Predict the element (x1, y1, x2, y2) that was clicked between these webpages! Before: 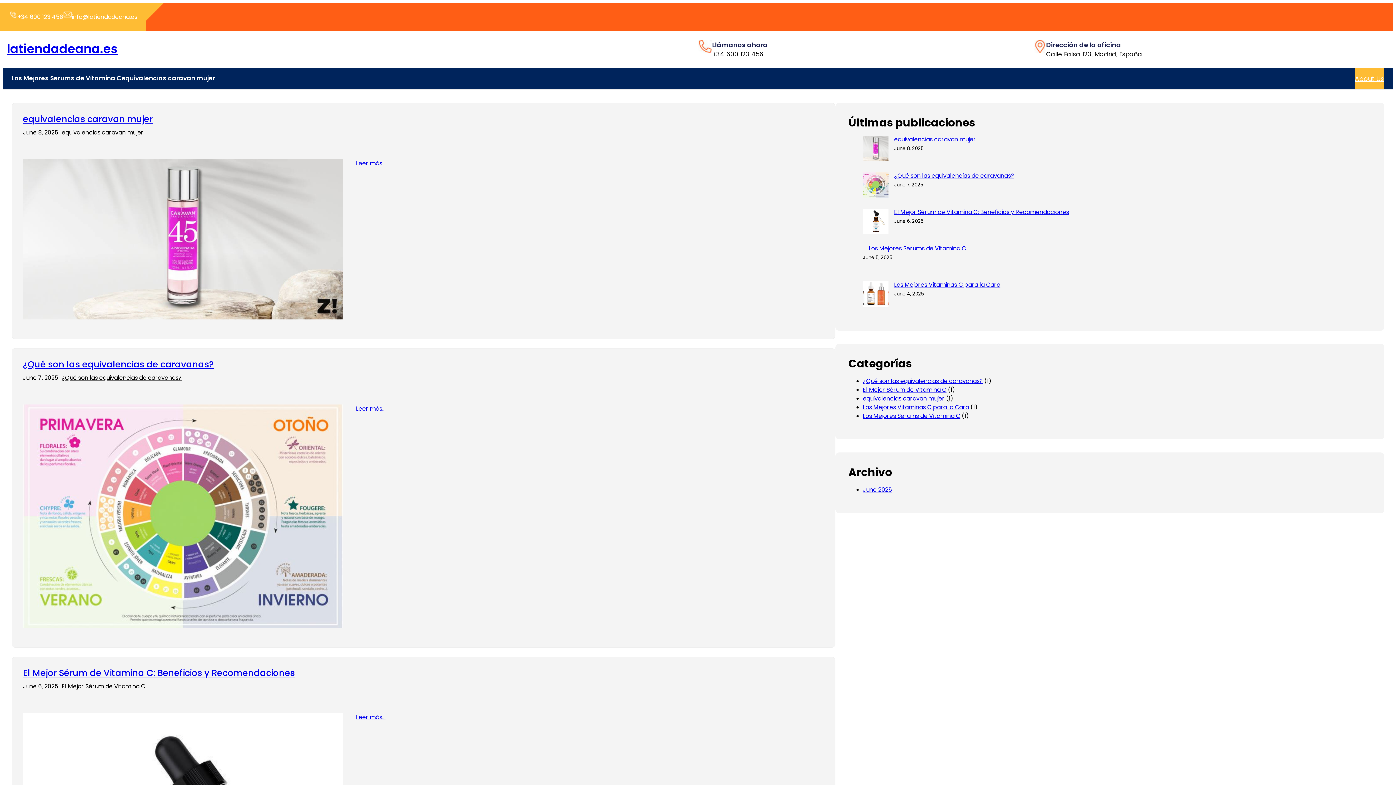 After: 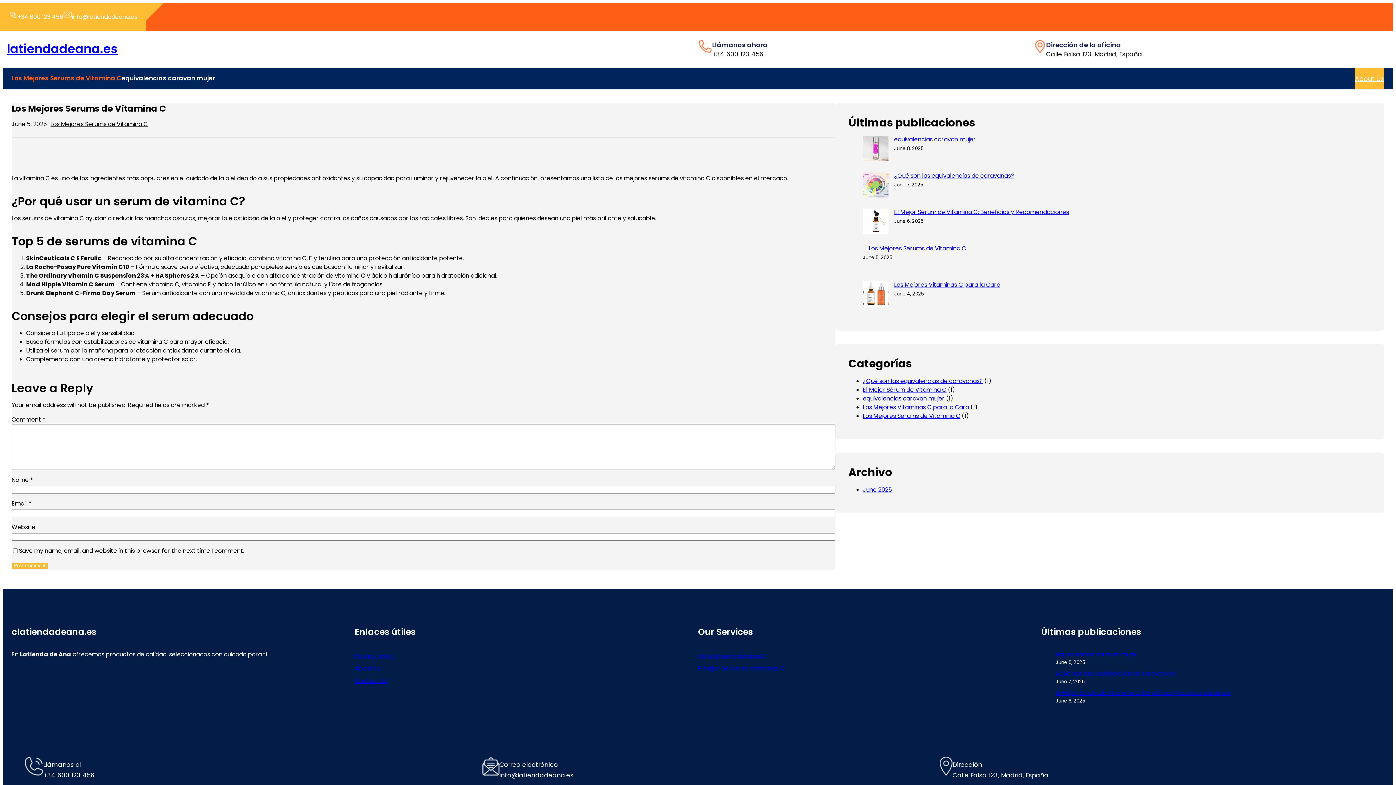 Action: label: Los Mejores Serums de Vitamina C bbox: (11, 73, 121, 83)